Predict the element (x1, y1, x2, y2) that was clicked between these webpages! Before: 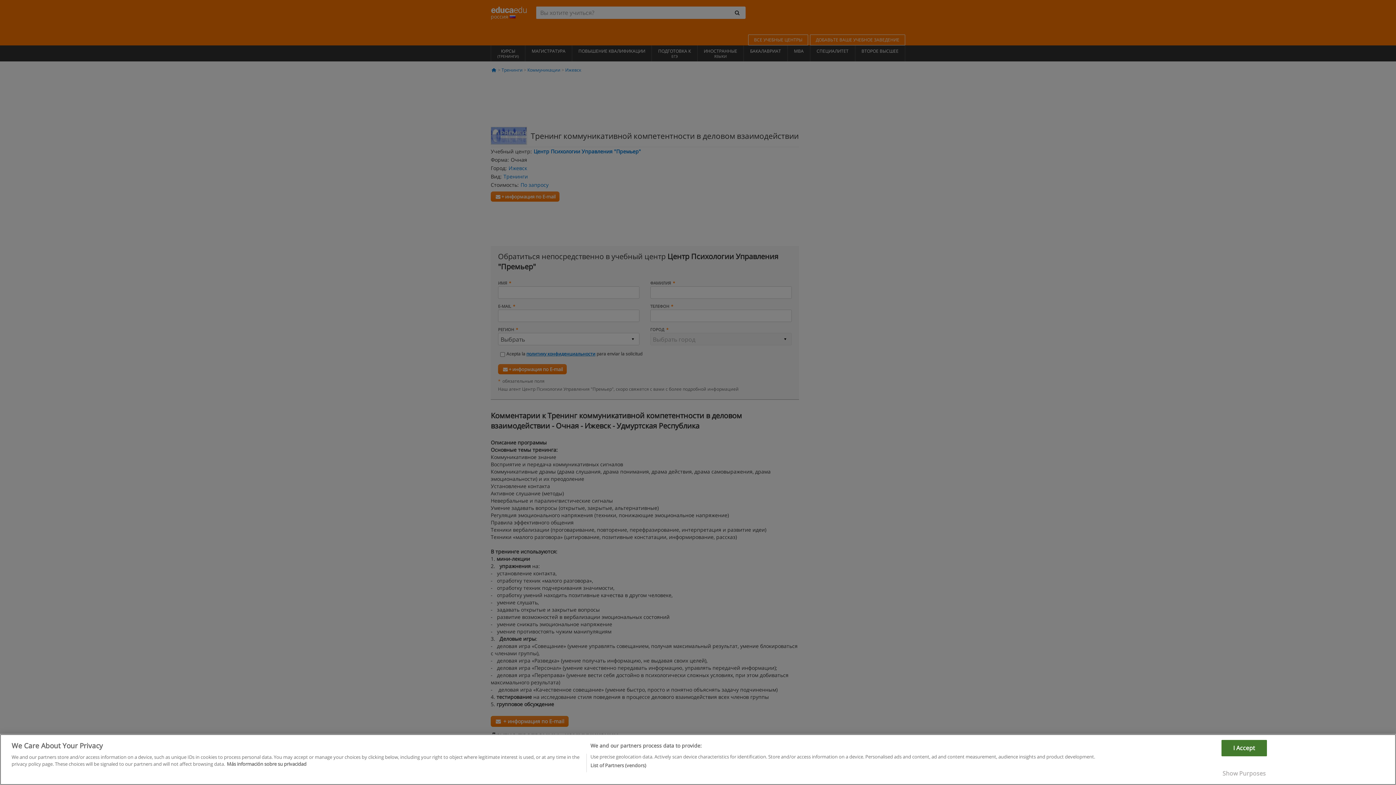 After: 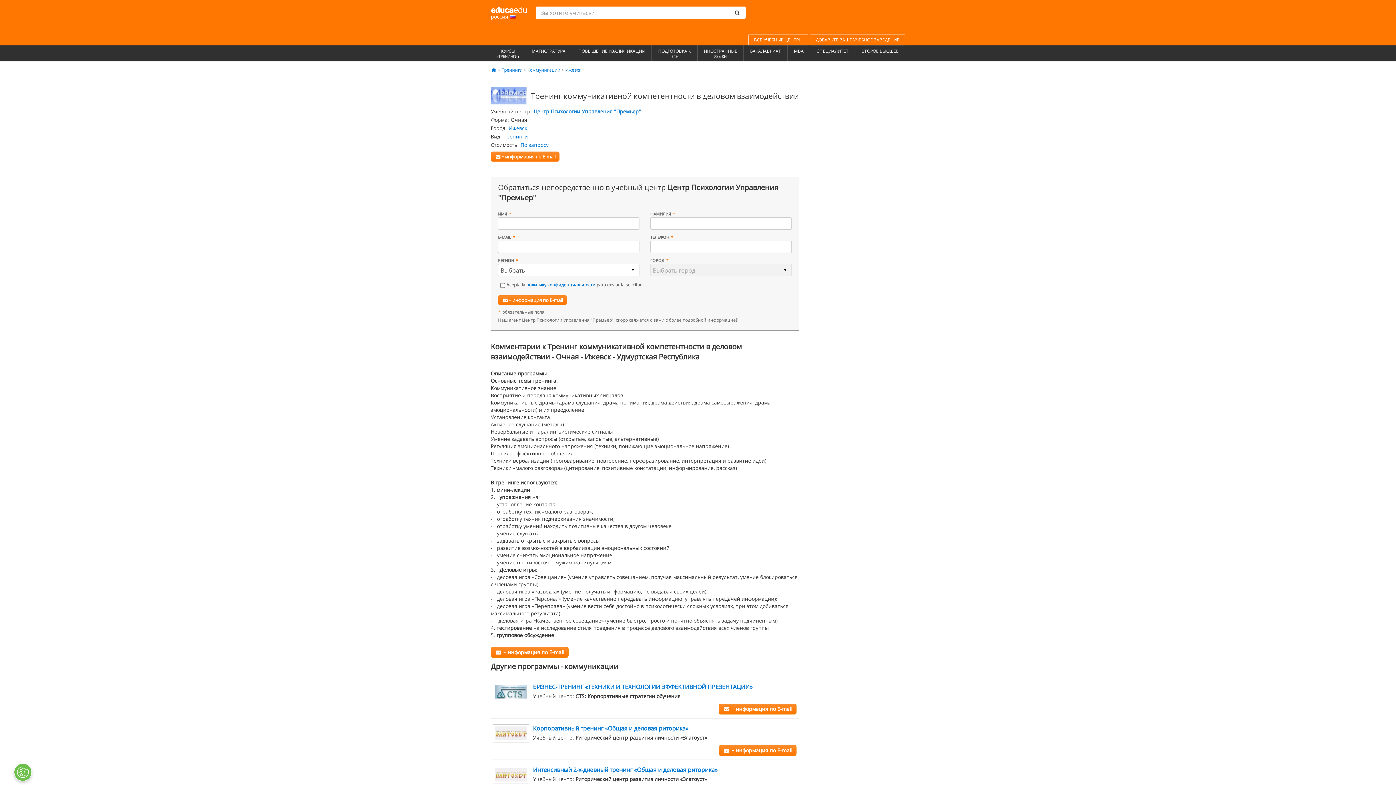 Action: label: I Accept bbox: (1221, 764, 1267, 780)